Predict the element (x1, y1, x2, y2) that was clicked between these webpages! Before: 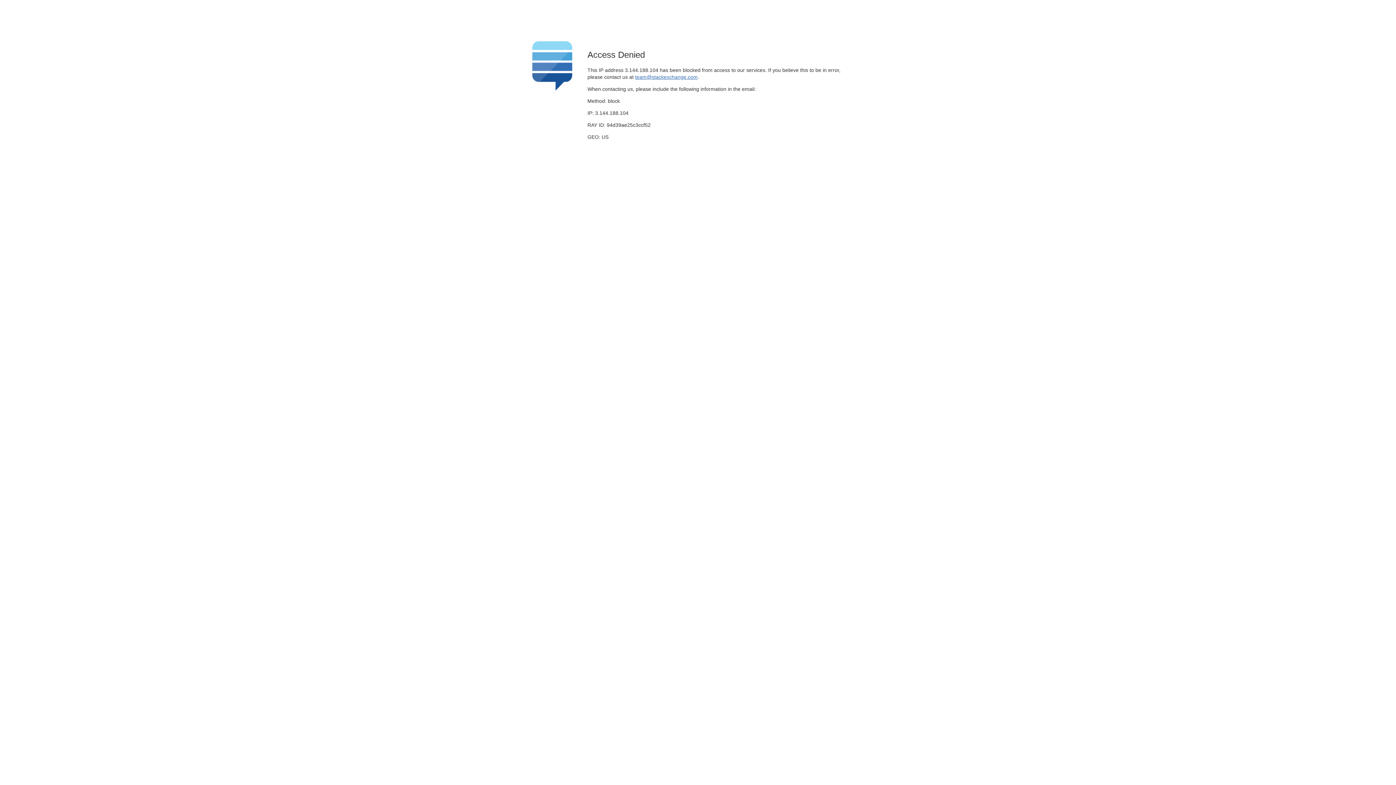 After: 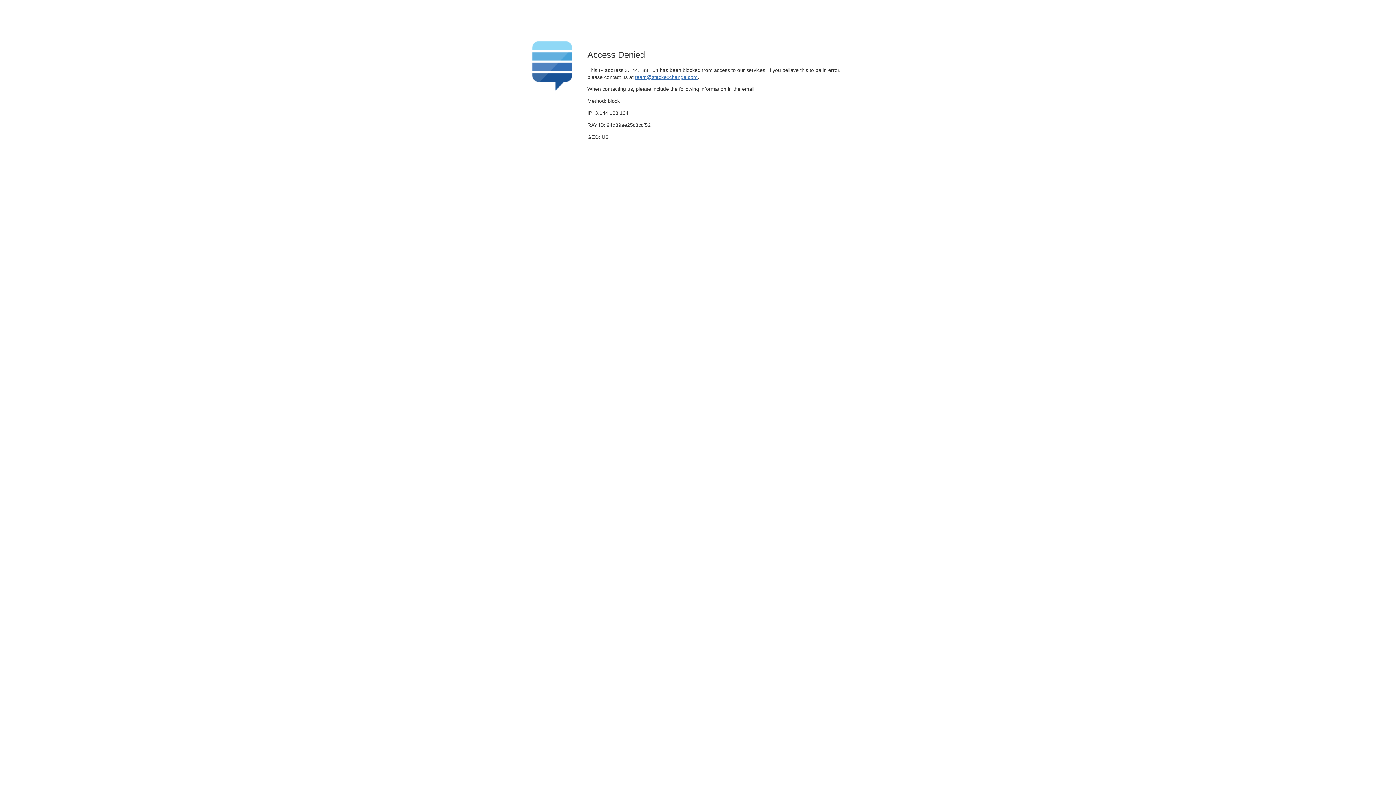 Action: label: team@stackexchange.com bbox: (635, 74, 697, 79)